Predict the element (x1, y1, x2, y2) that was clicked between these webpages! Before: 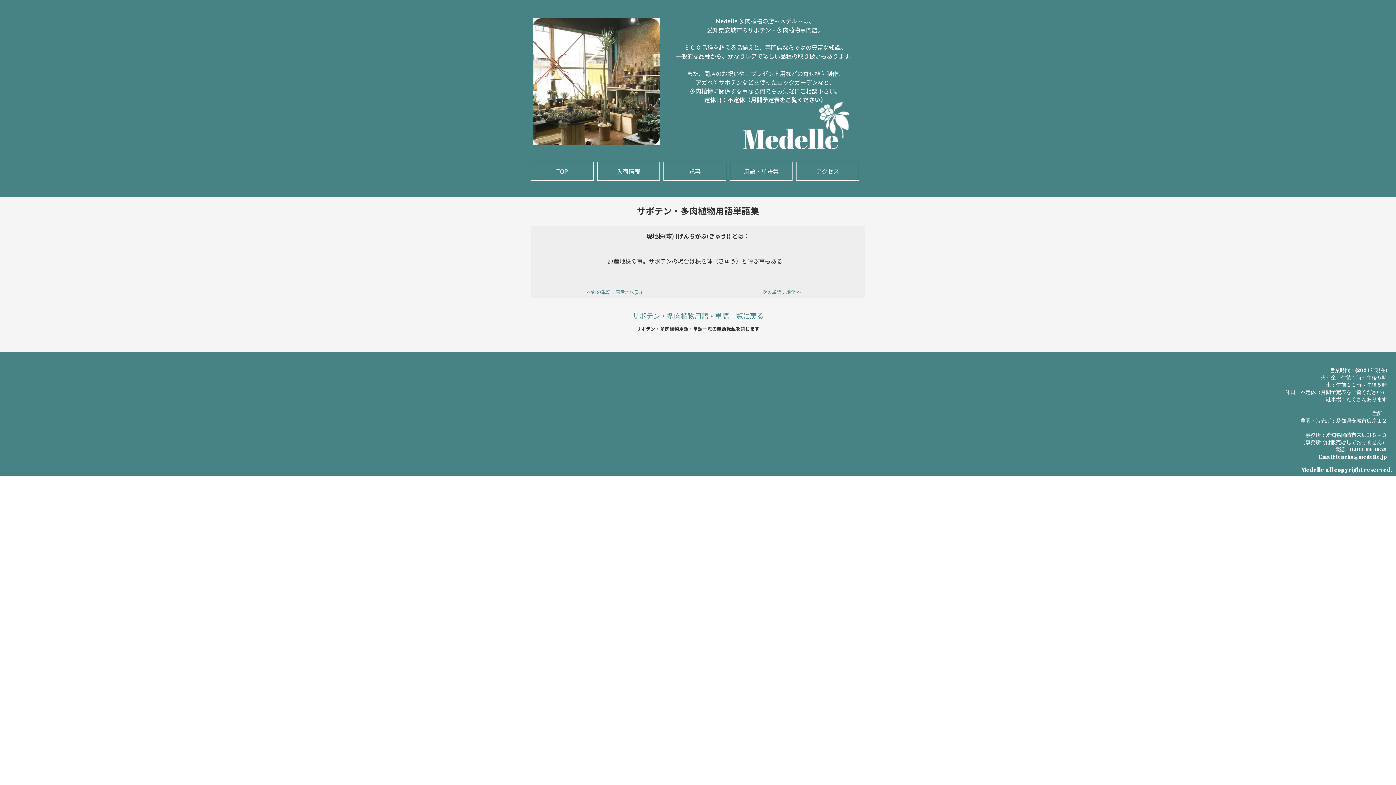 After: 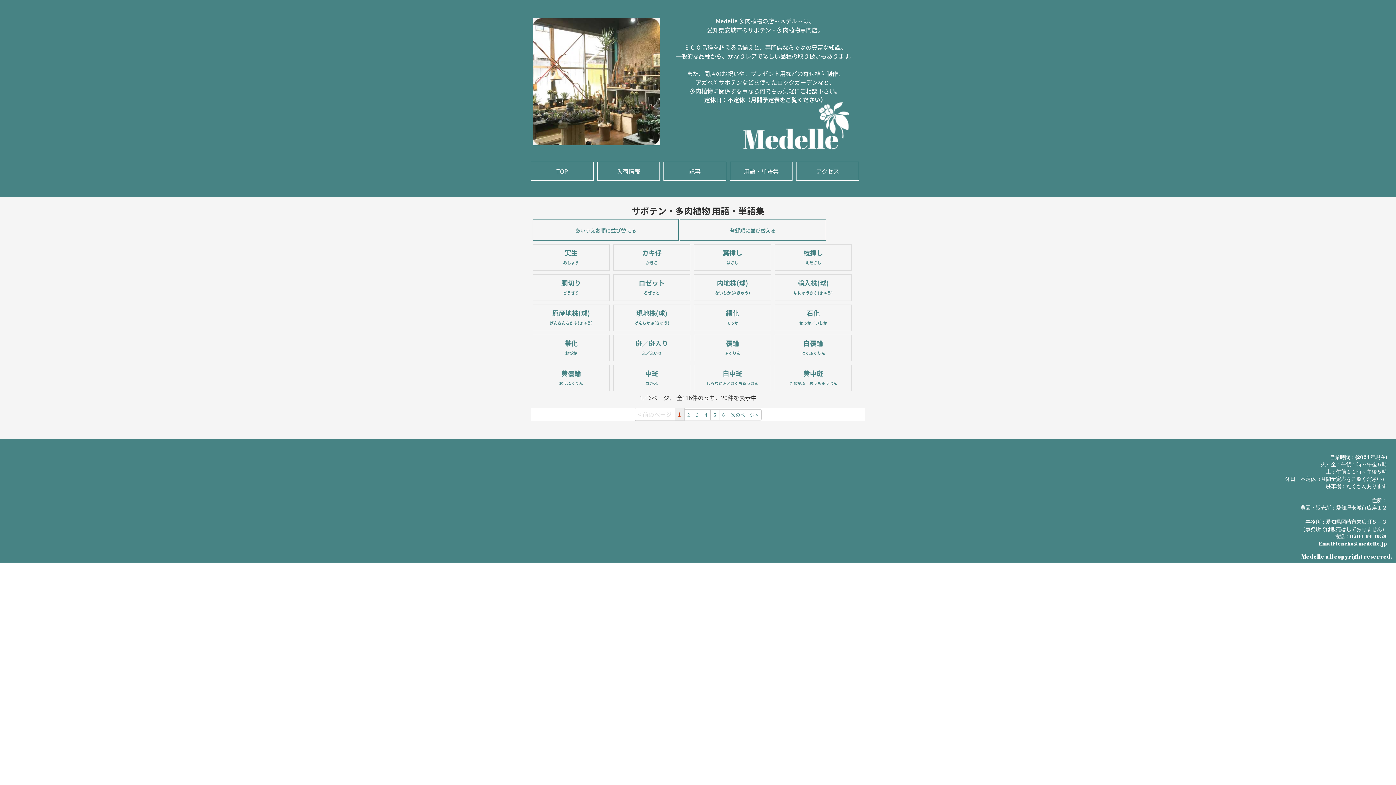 Action: bbox: (730, 161, 792, 180) label: 用語・単語集